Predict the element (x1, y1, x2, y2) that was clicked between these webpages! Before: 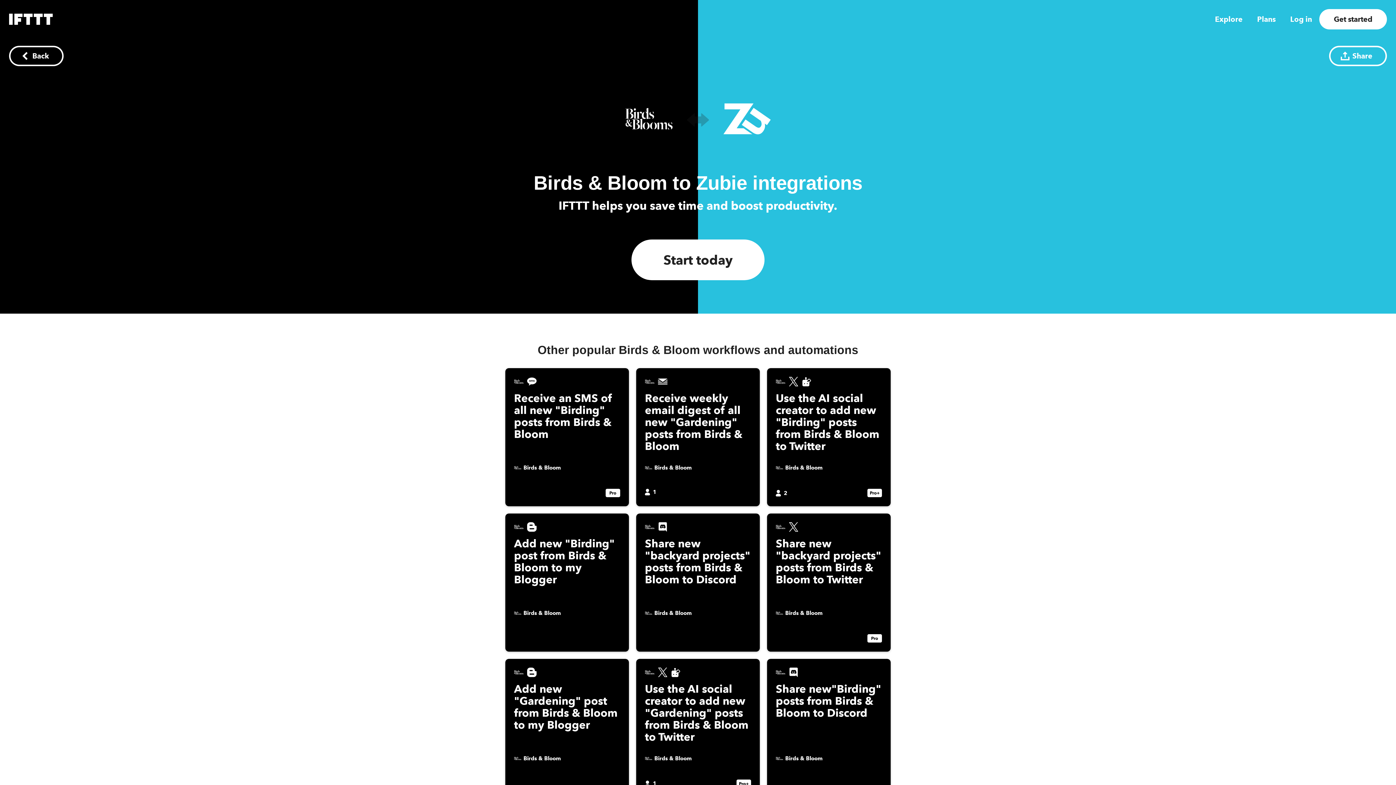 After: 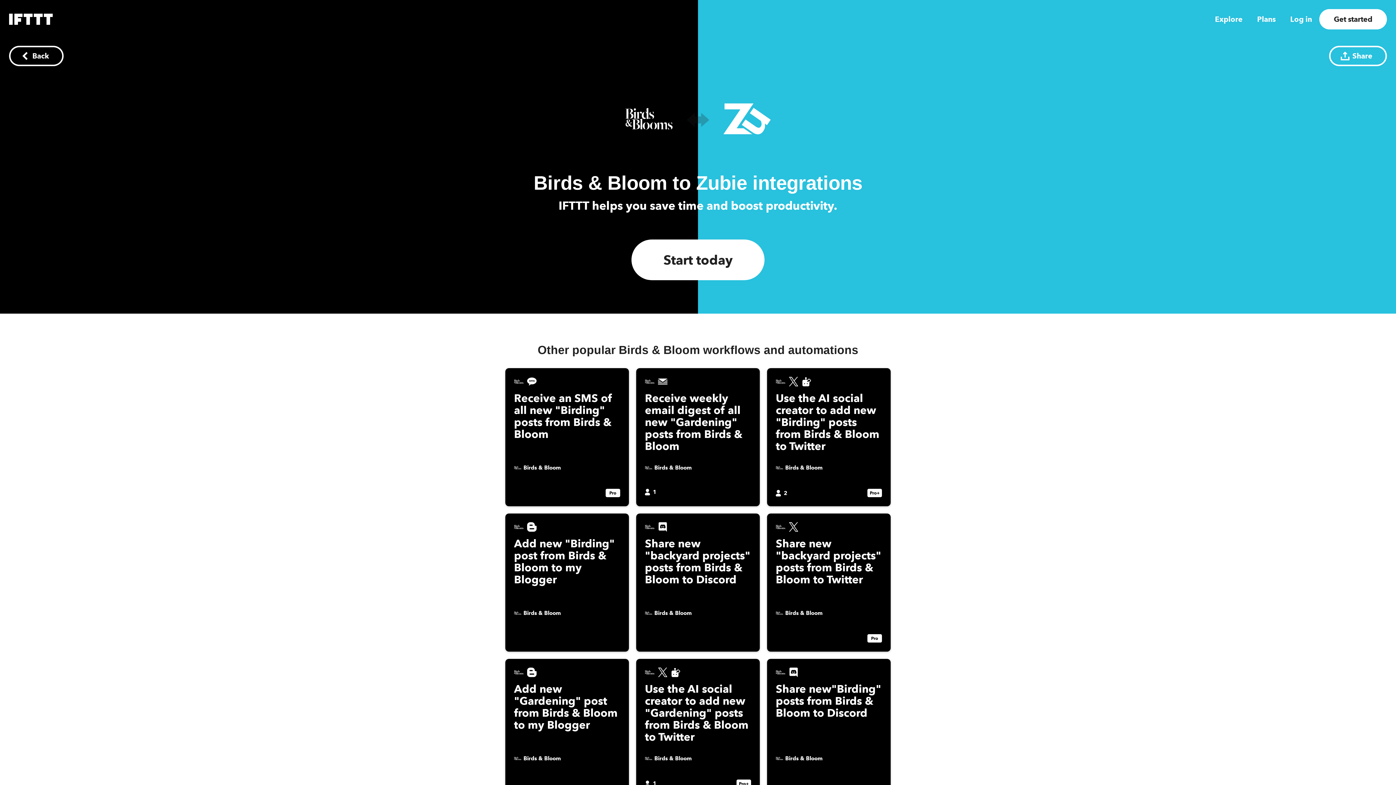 Action: bbox: (1329, 45, 1387, 66) label: share